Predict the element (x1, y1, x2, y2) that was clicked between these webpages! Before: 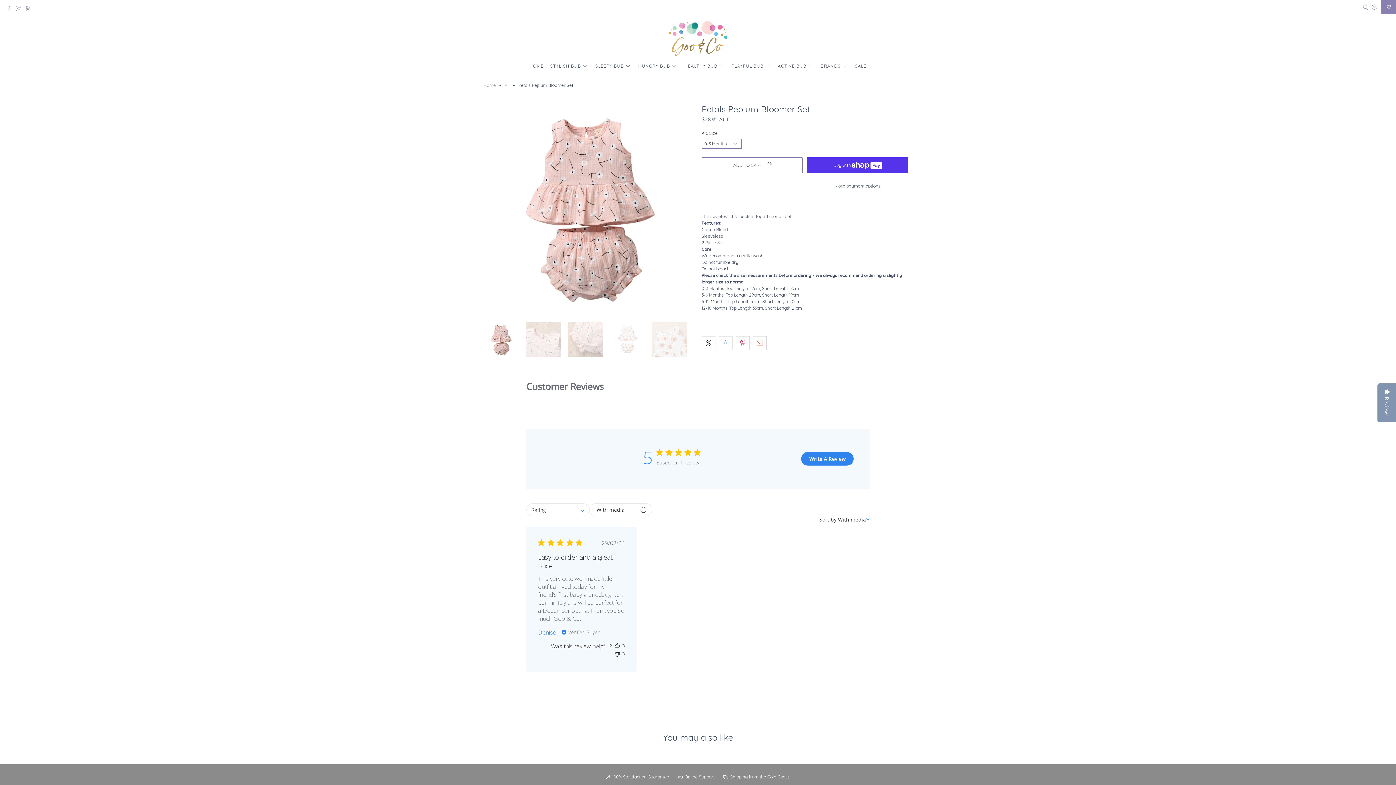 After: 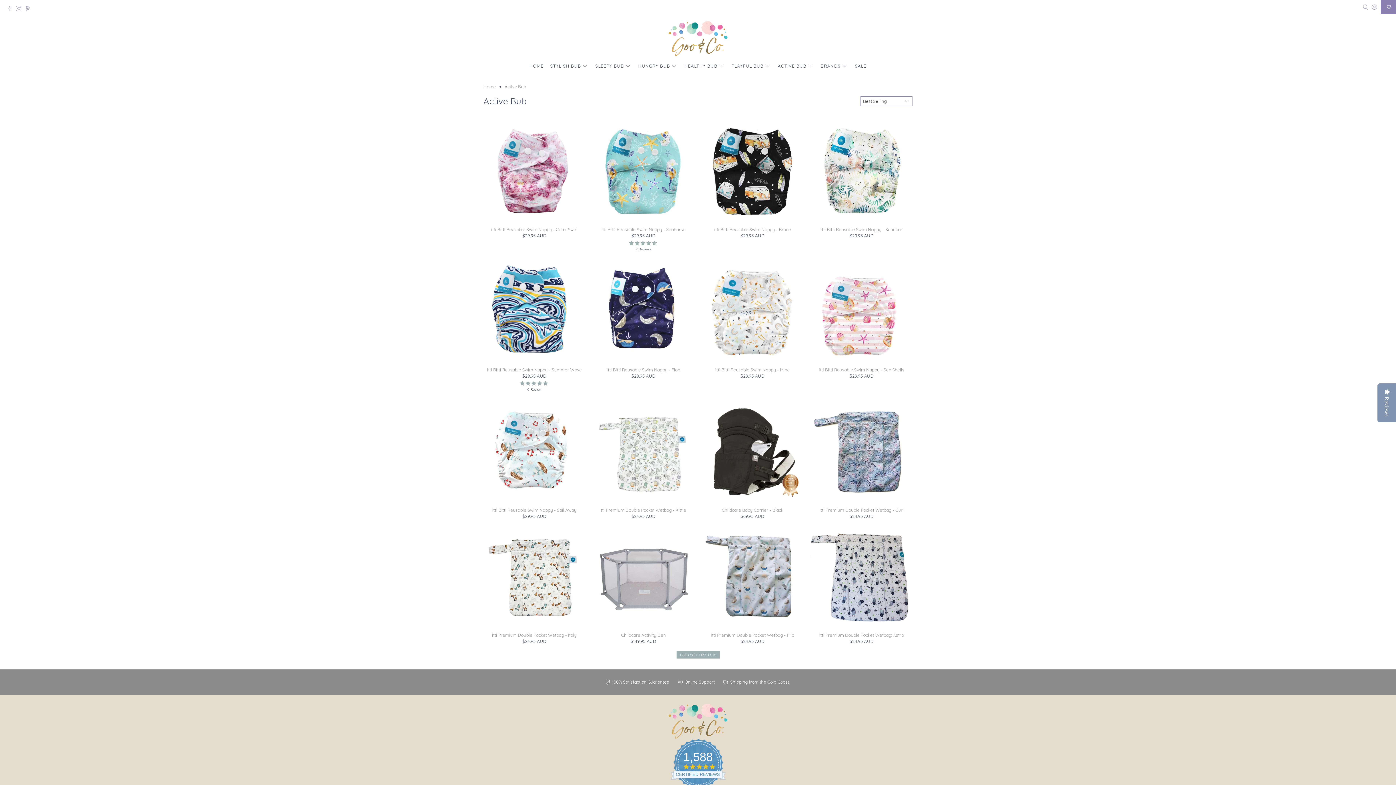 Action: label: ACTIVE BUB bbox: (774, 58, 817, 73)